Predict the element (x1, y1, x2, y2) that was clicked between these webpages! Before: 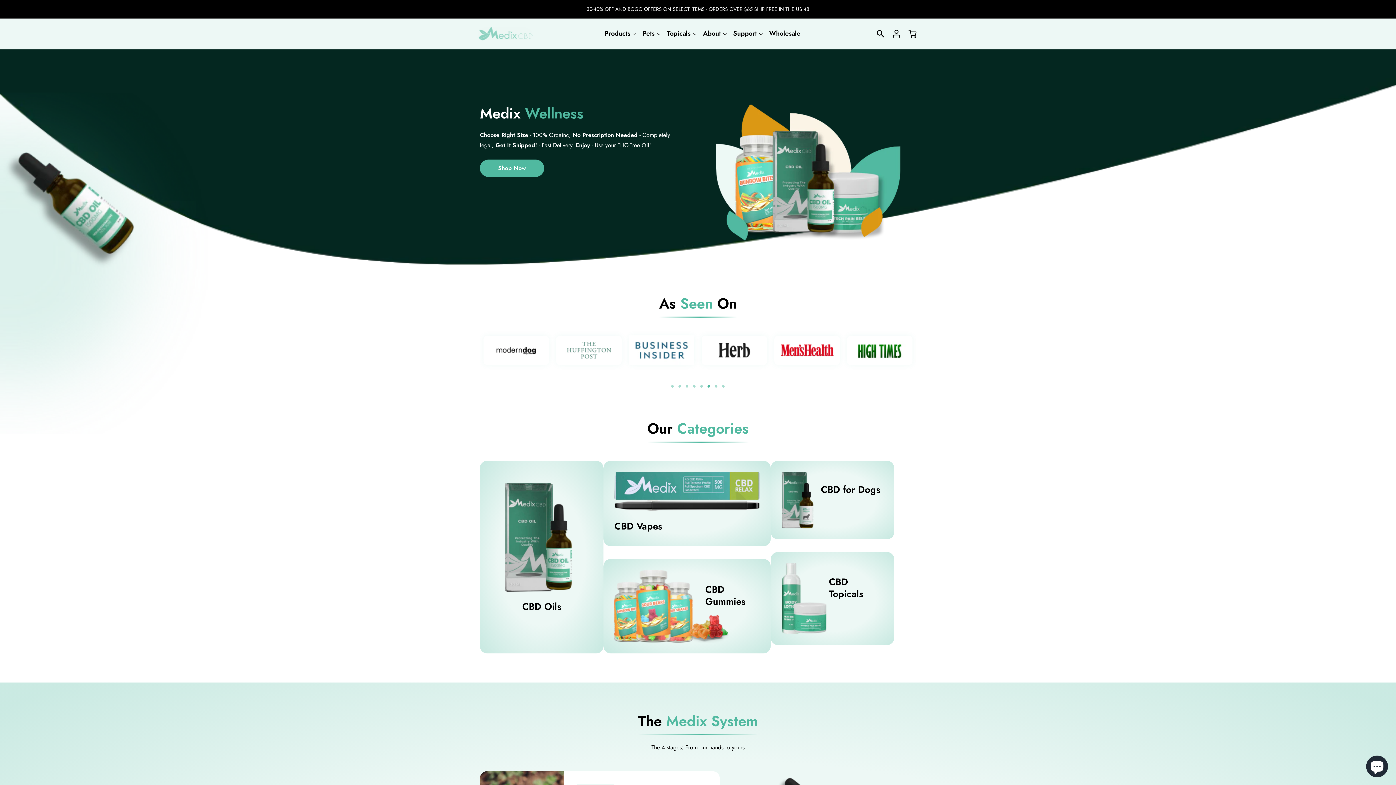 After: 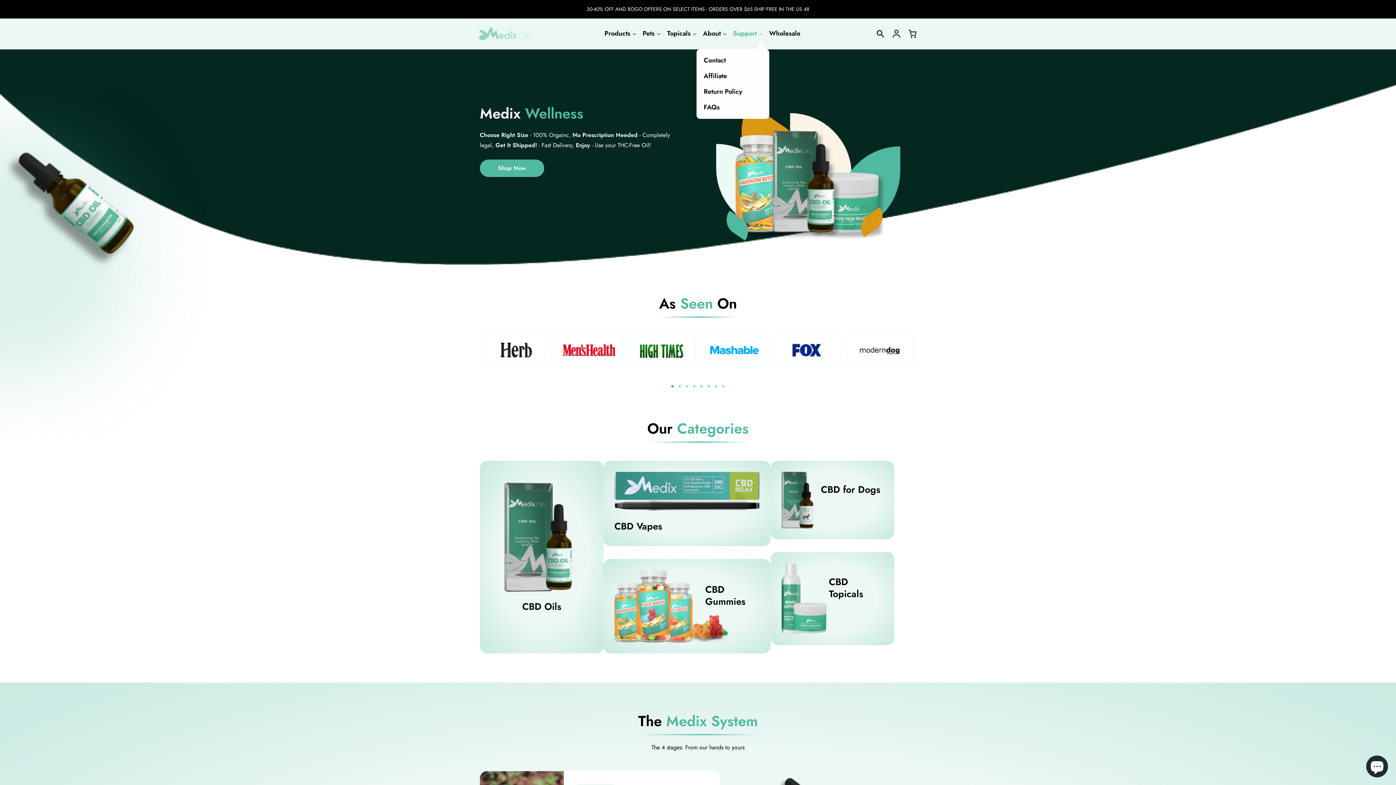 Action: label: Support bbox: (729, 29, 765, 37)